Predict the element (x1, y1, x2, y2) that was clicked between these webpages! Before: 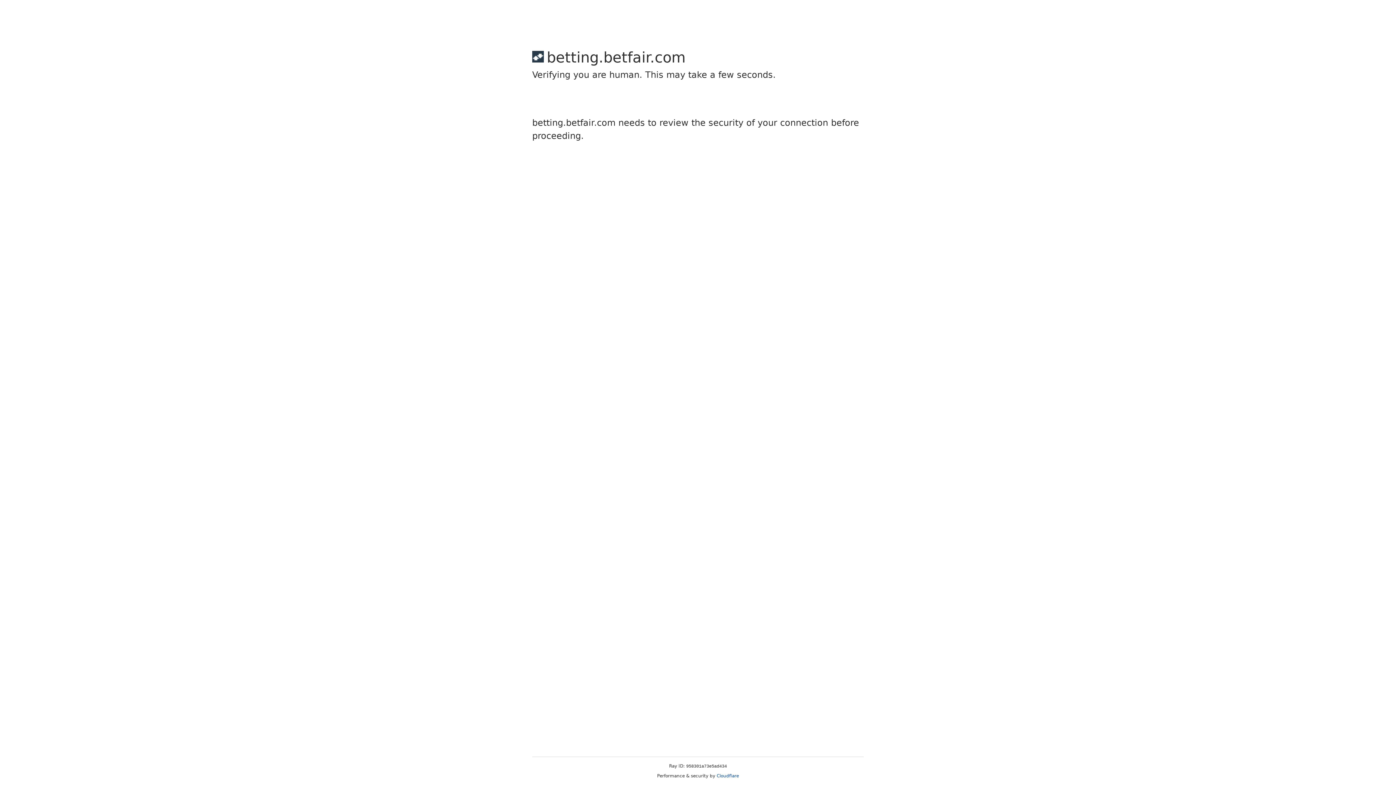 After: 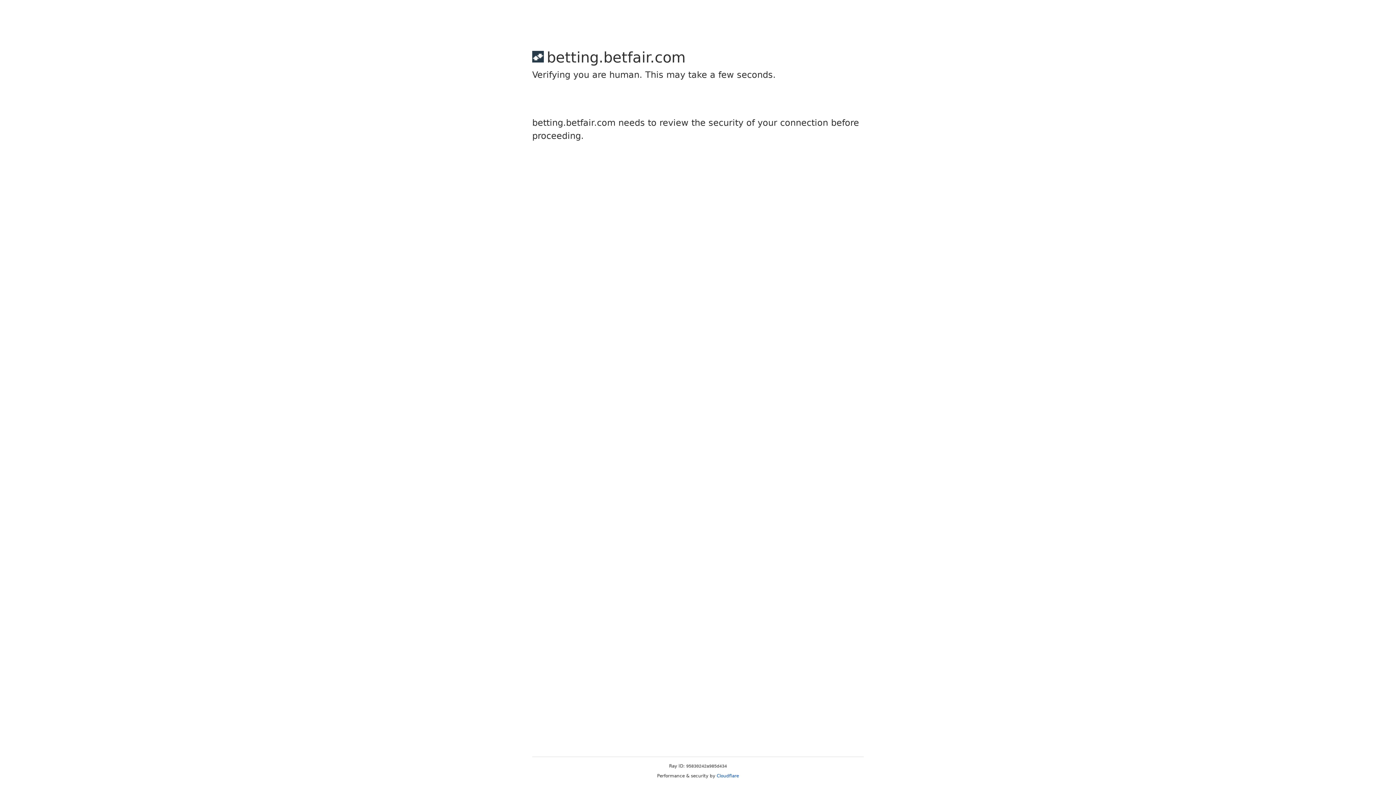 Action: label: Cloudflare bbox: (716, 773, 739, 778)